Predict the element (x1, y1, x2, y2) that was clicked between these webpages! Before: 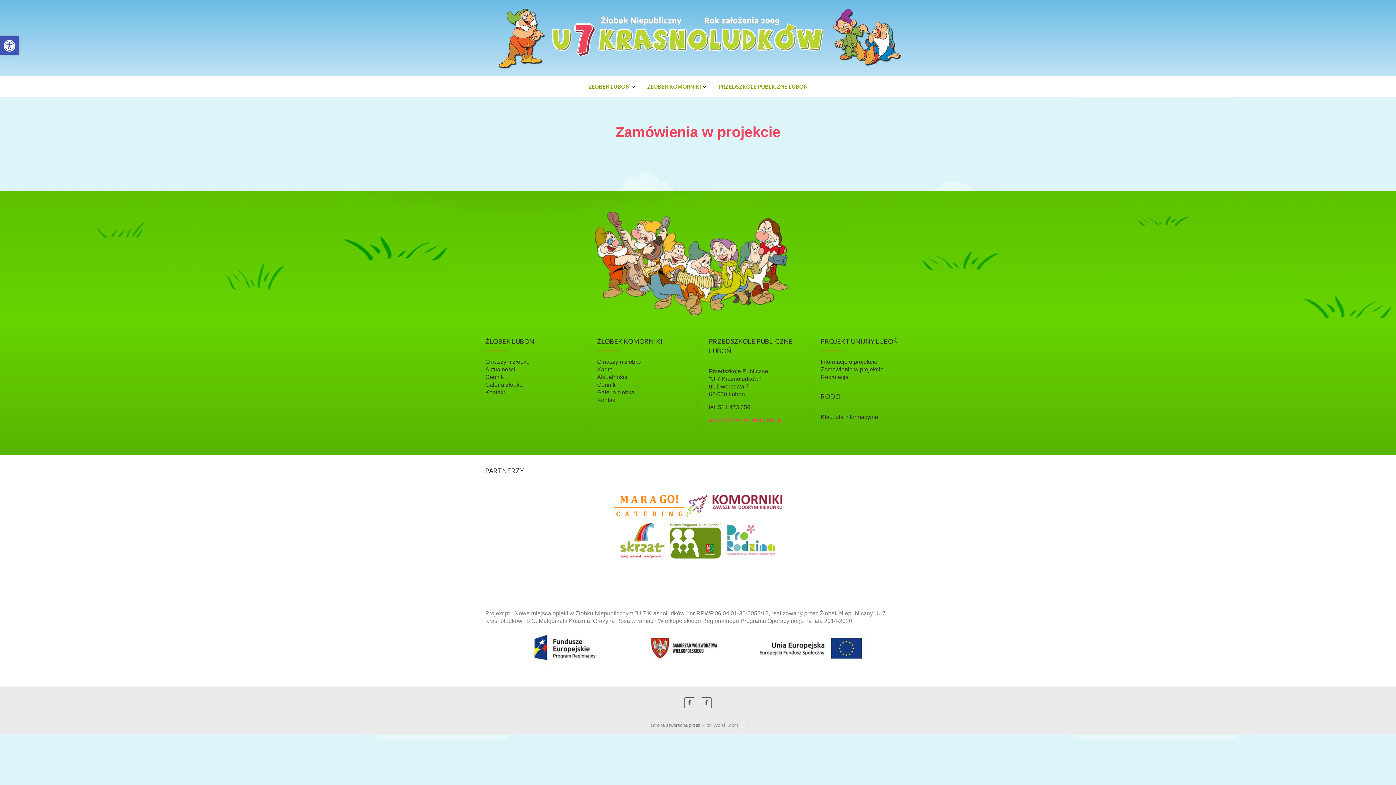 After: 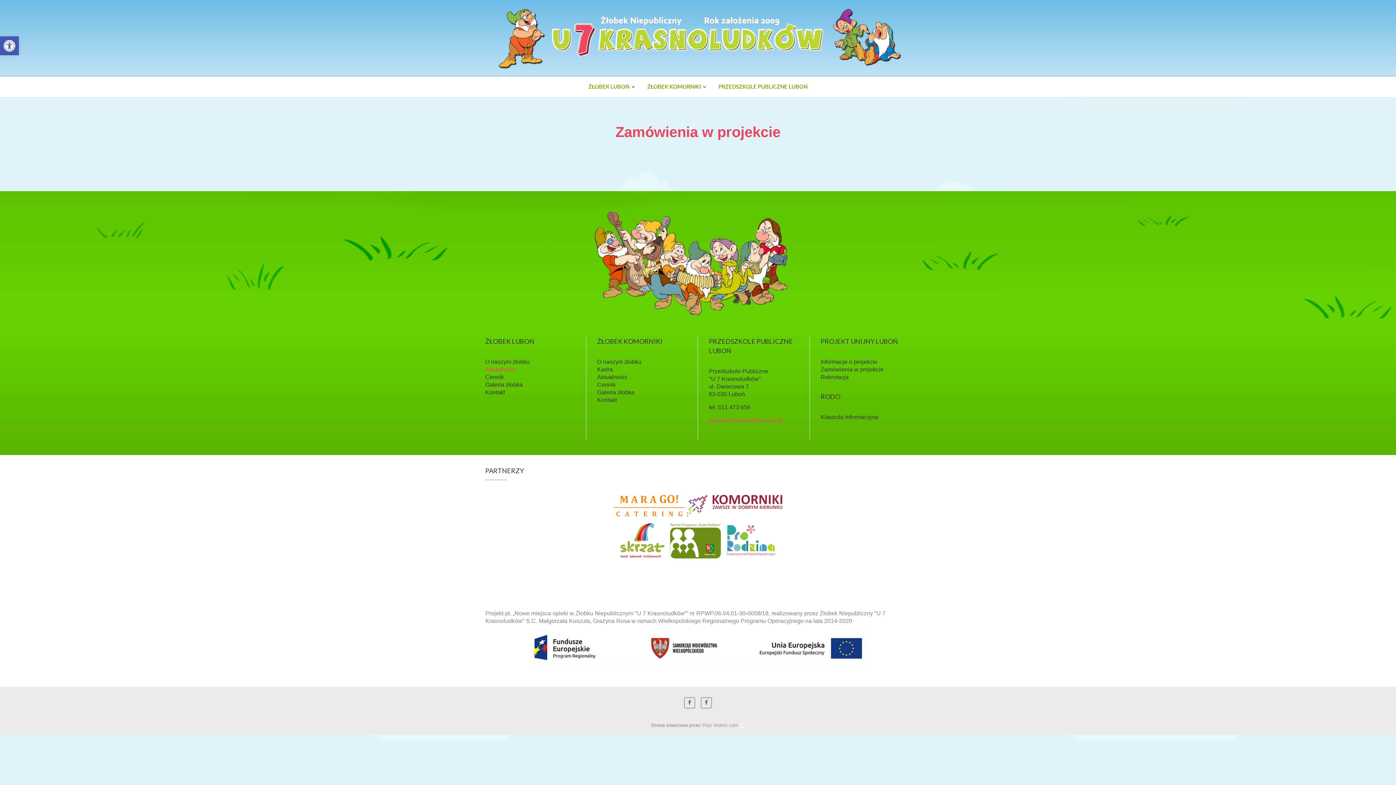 Action: bbox: (485, 365, 575, 373) label: Aktualności